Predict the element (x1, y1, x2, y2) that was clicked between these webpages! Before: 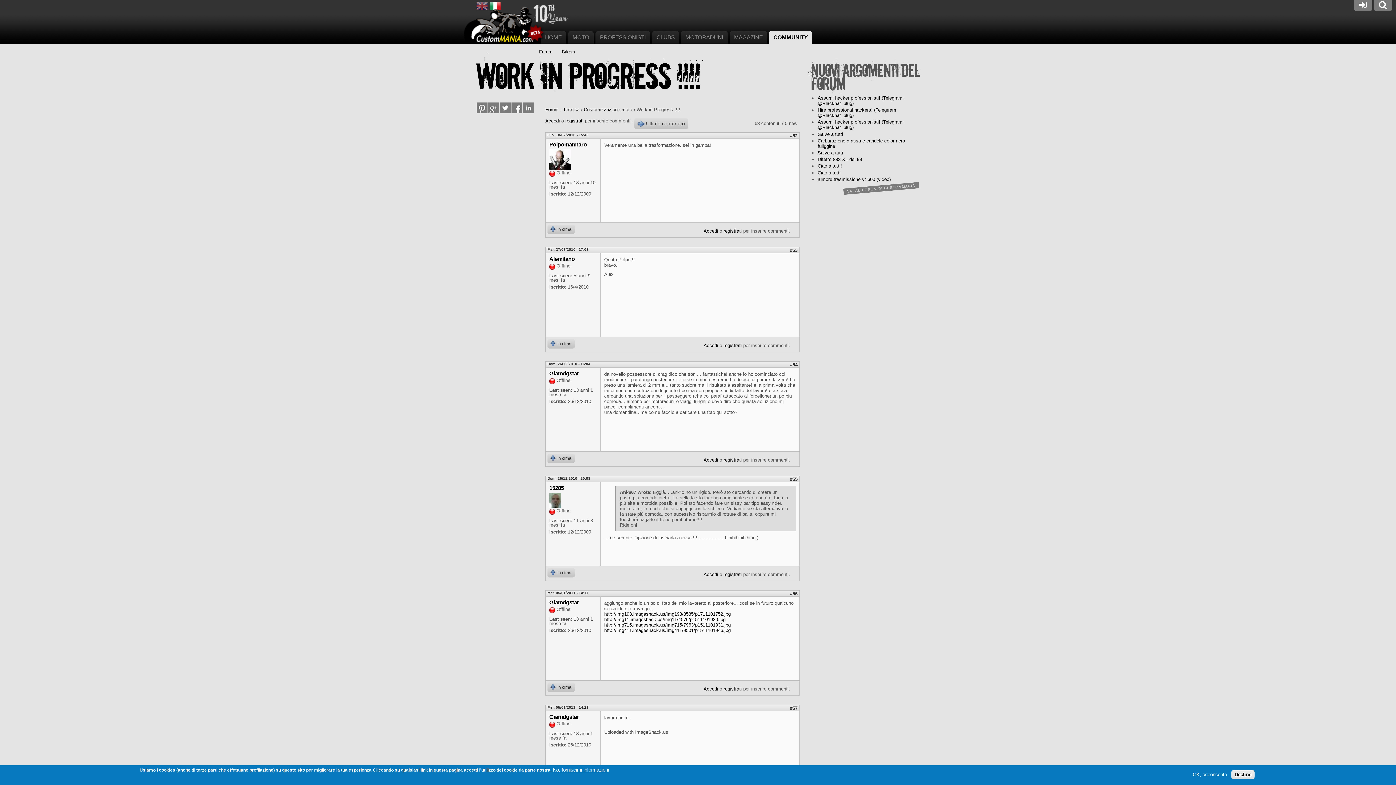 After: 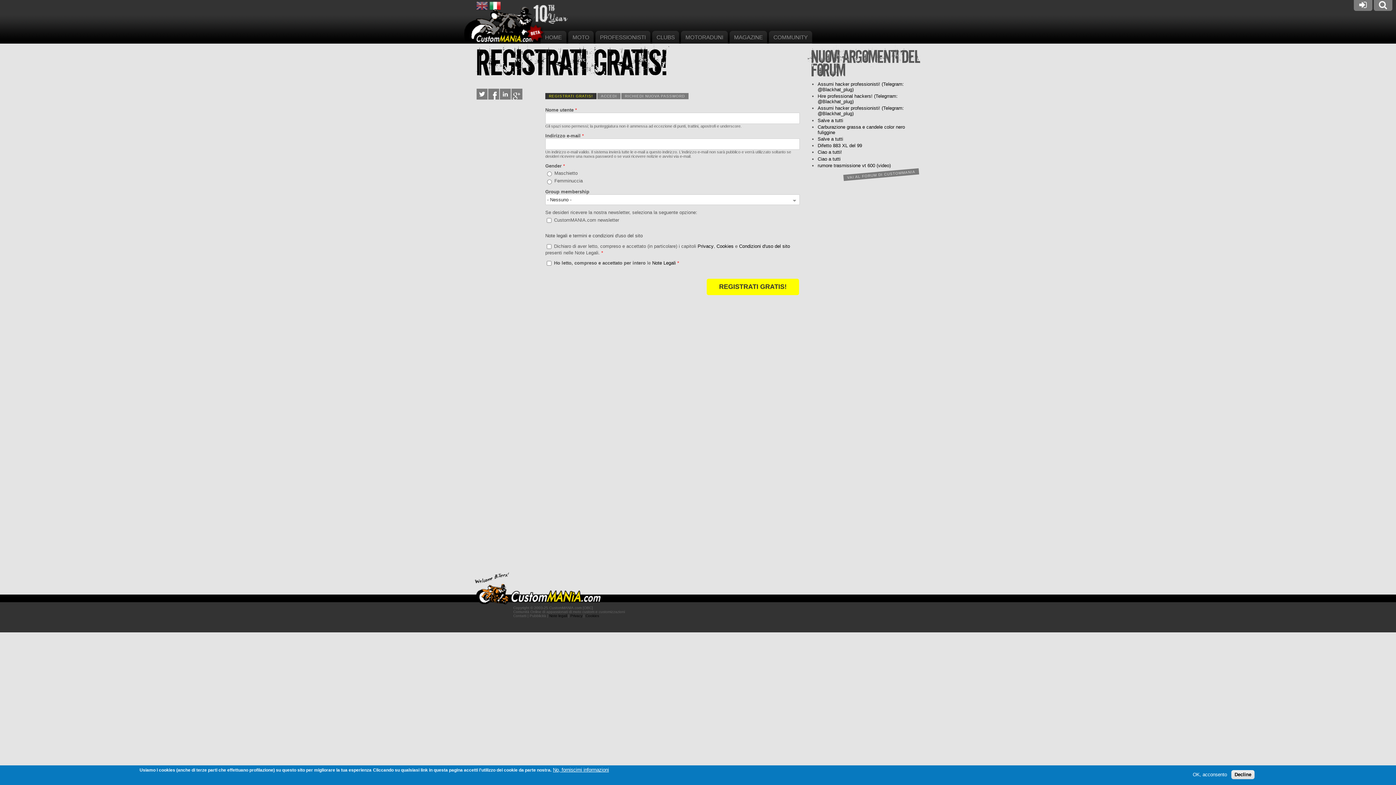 Action: bbox: (723, 457, 741, 463) label: registrati